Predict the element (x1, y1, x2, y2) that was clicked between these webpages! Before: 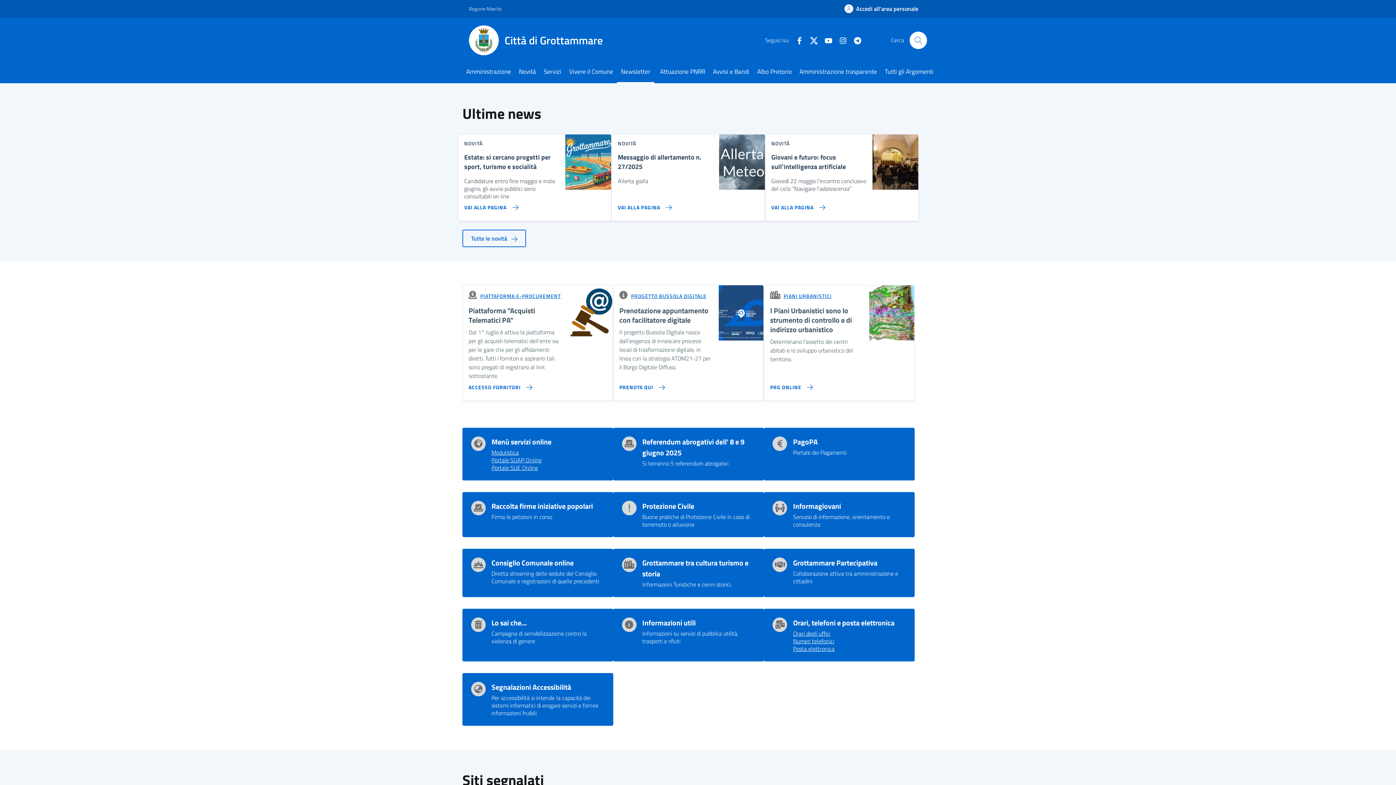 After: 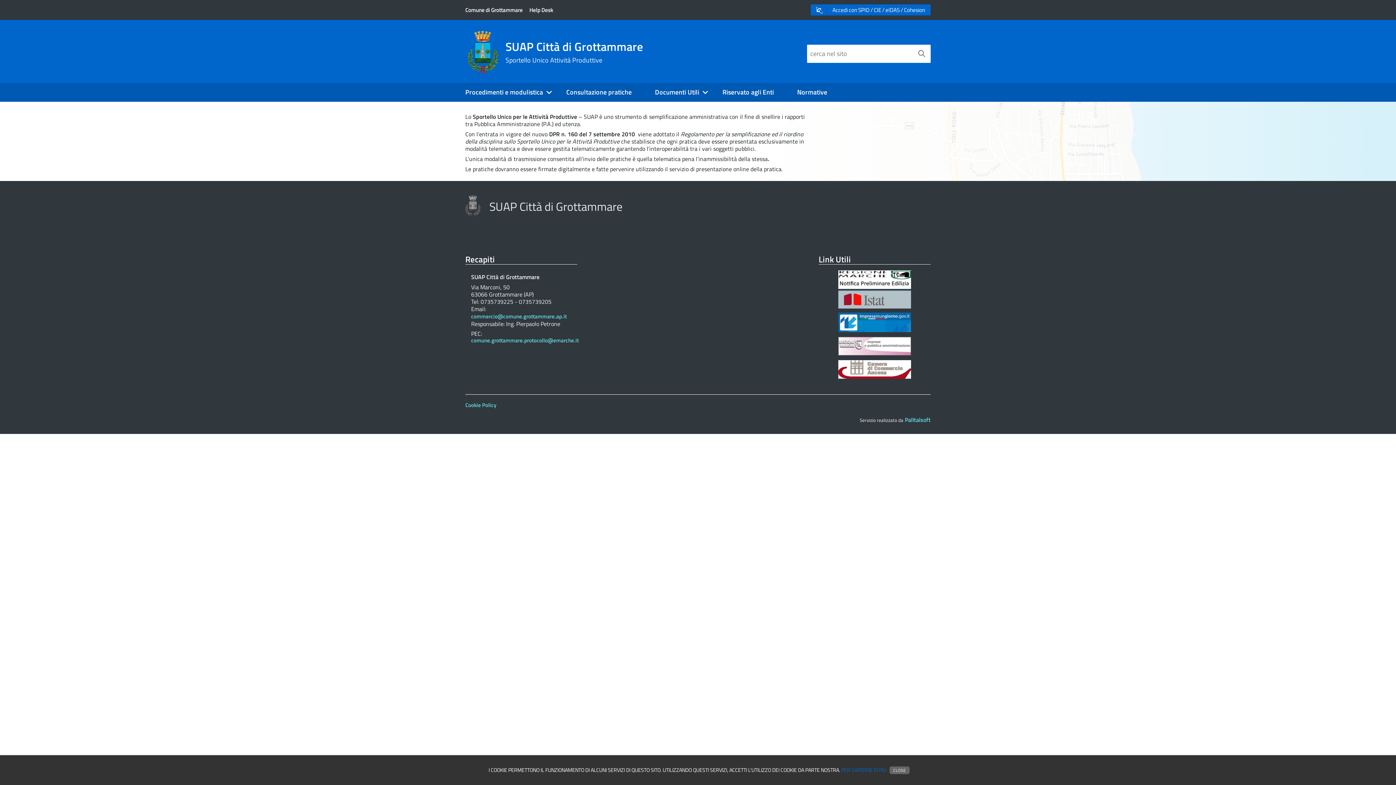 Action: label: Portale SUAP Online bbox: (491, 456, 541, 464)